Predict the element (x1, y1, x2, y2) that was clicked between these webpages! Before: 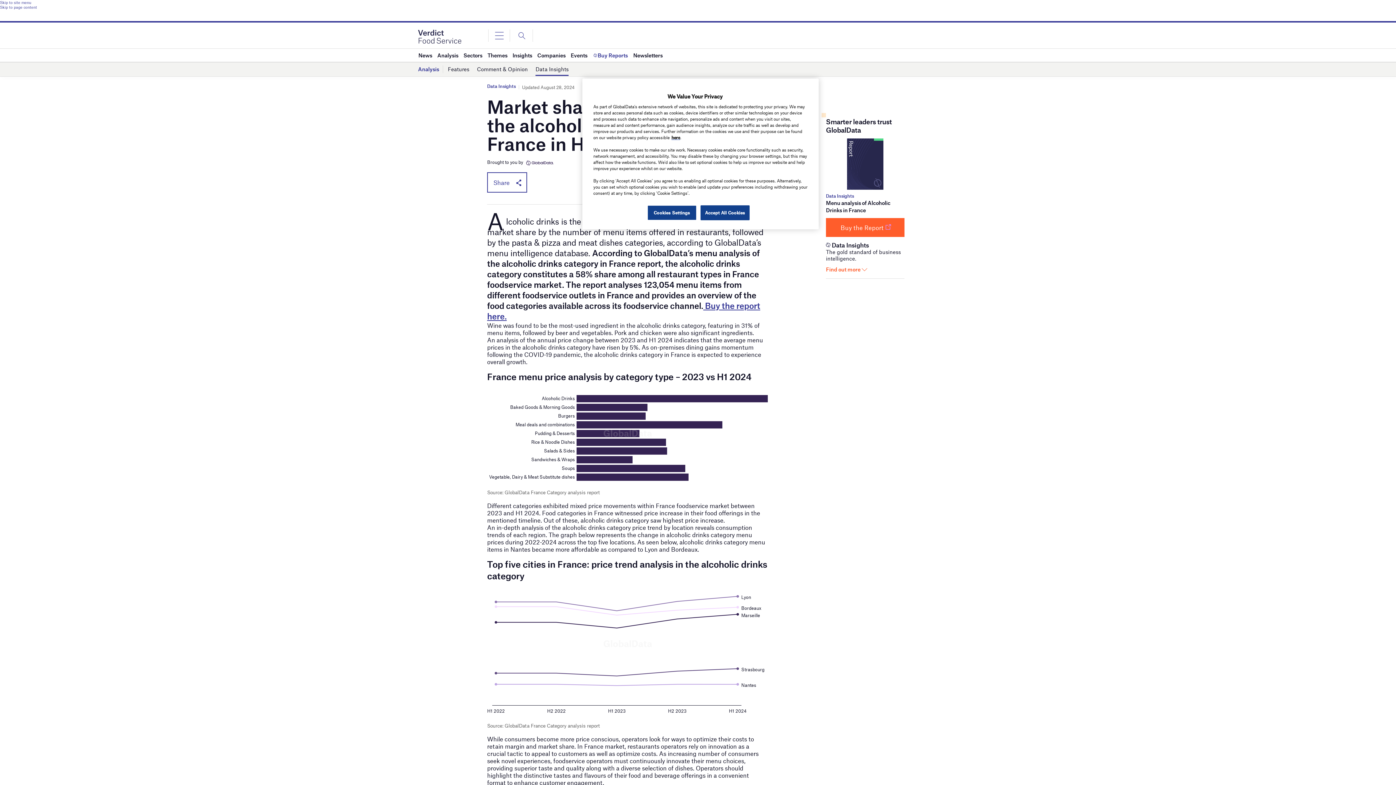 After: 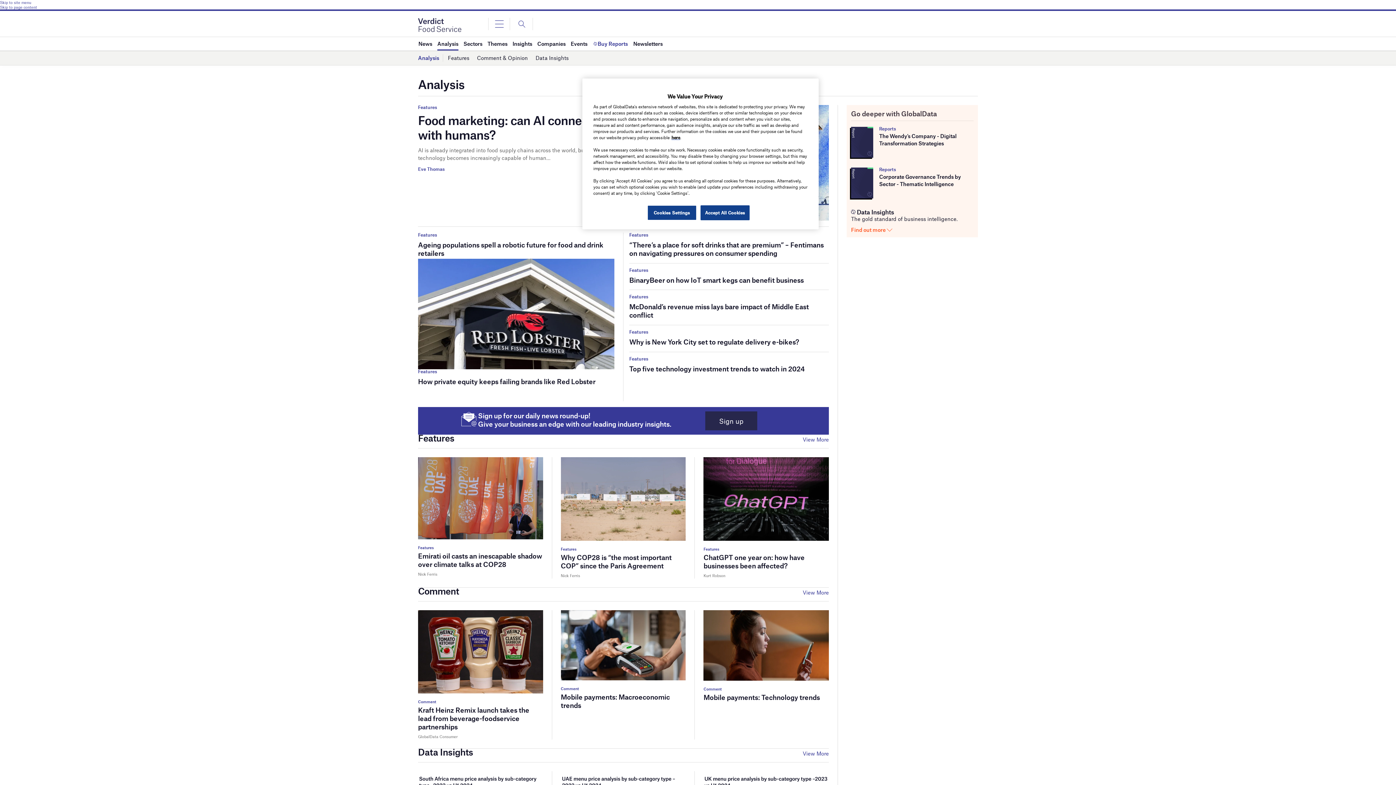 Action: label: Analysis bbox: (418, 63, 439, 75)